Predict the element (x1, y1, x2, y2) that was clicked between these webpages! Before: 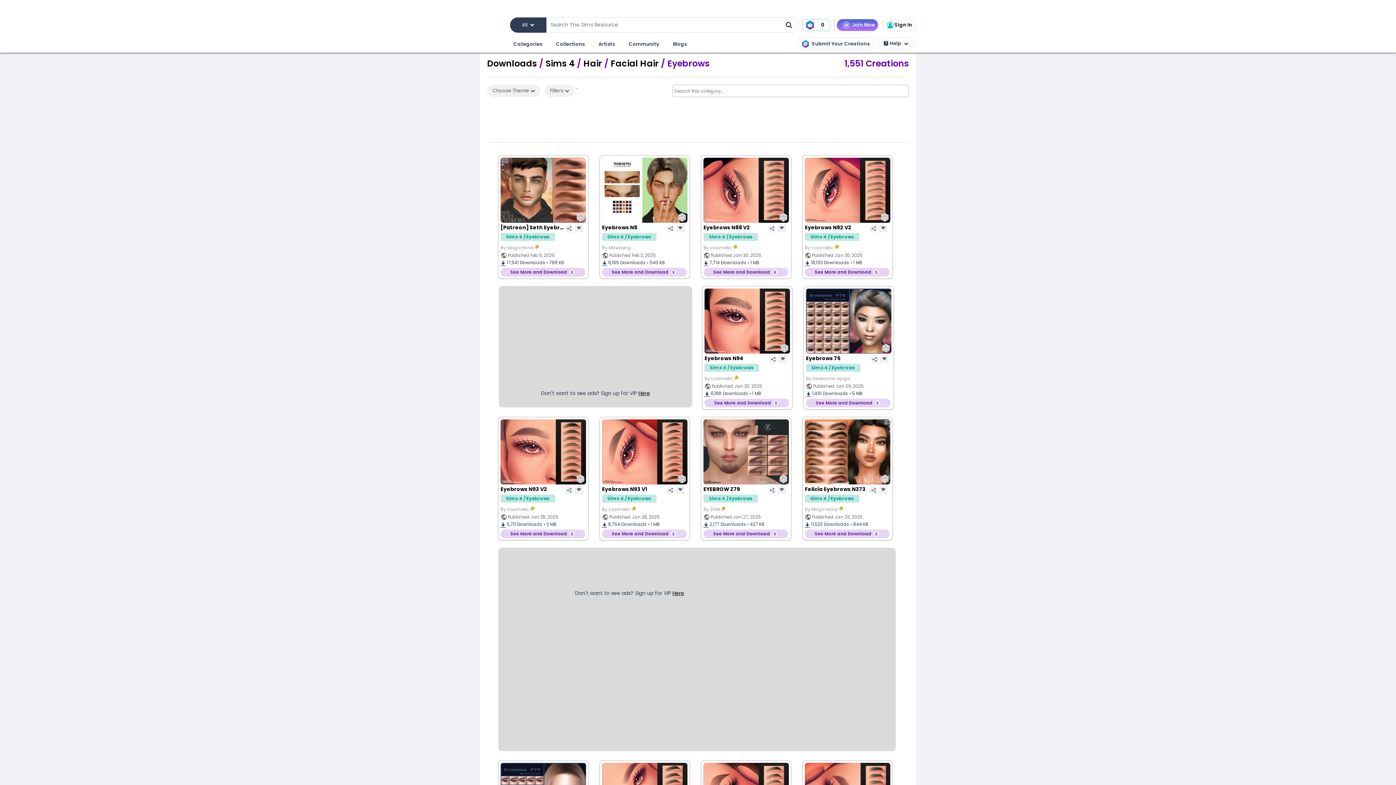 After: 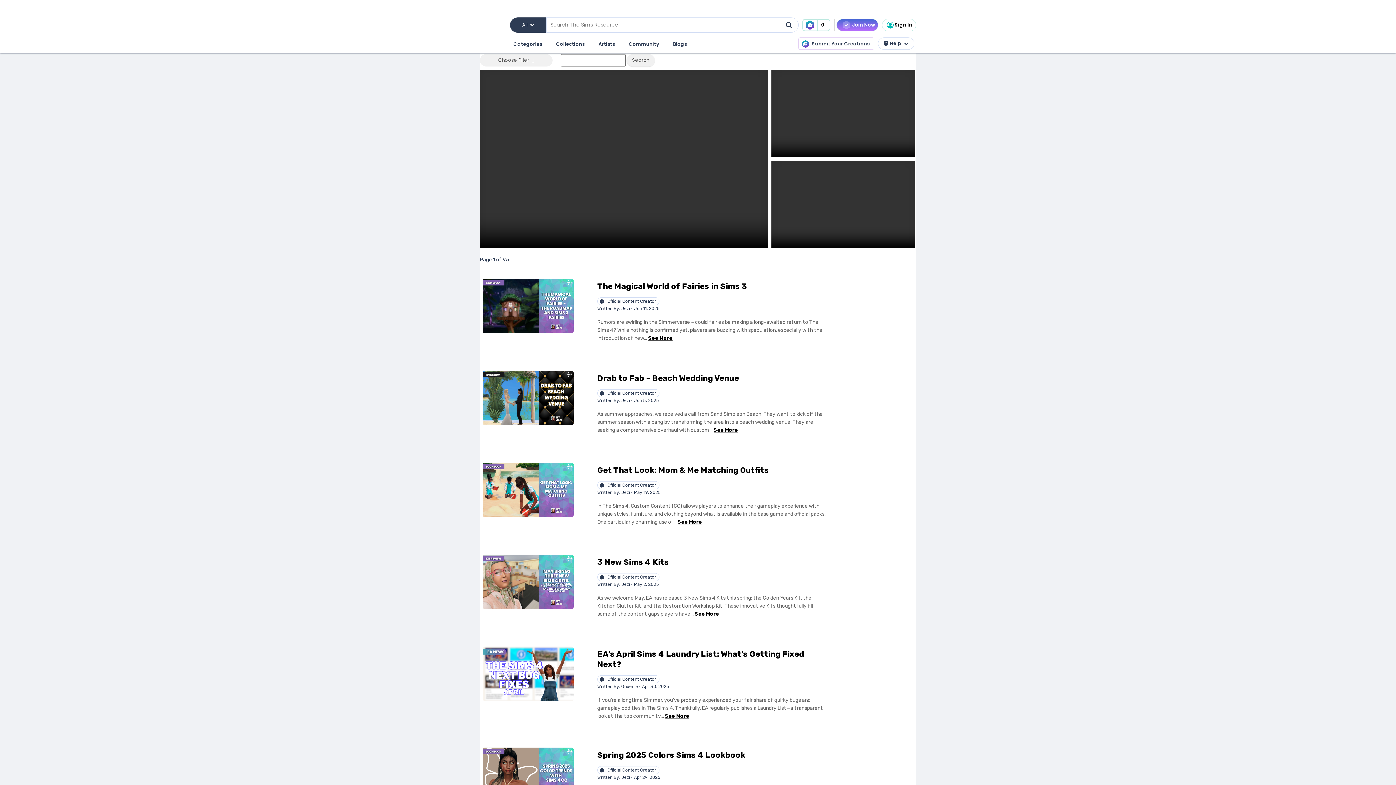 Action: label: Community bbox: (627, 38, 660, 50)